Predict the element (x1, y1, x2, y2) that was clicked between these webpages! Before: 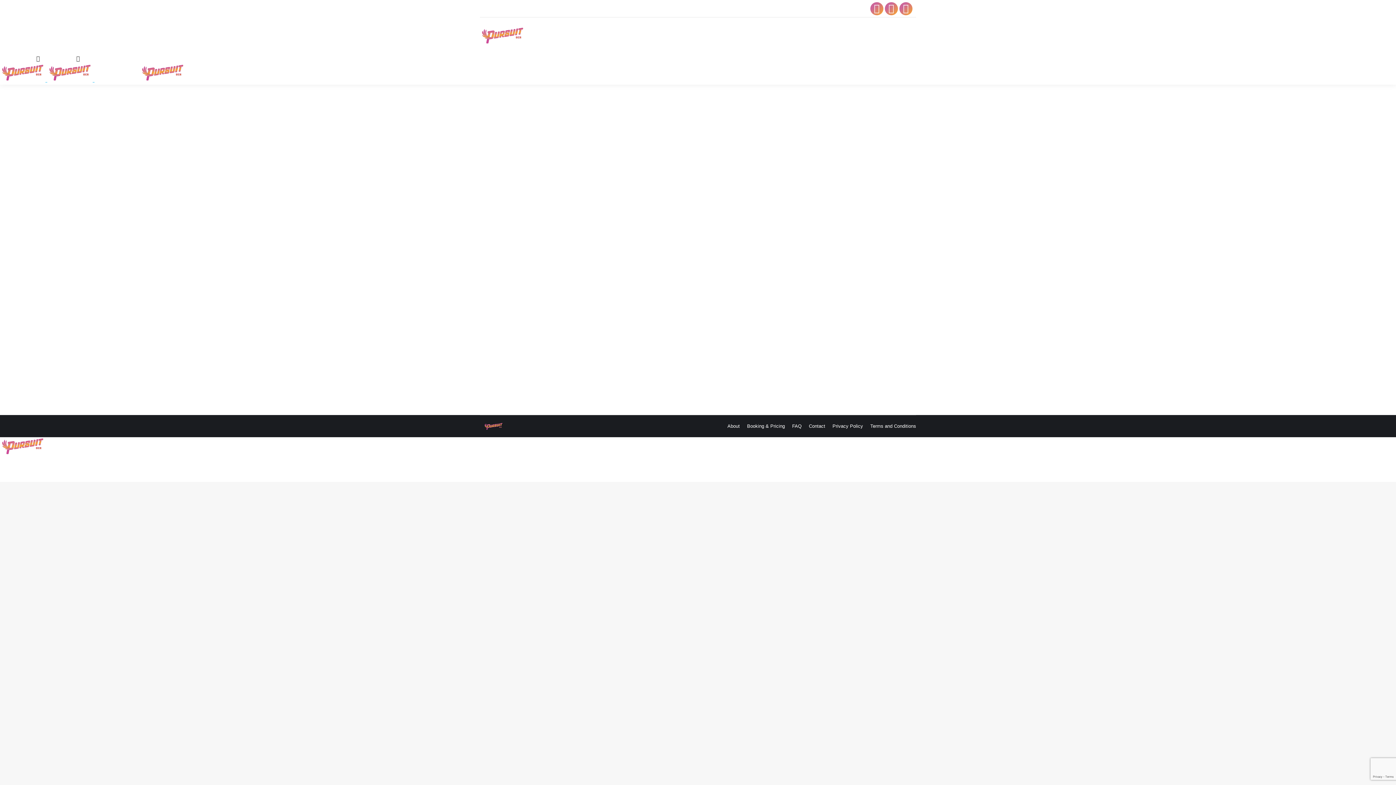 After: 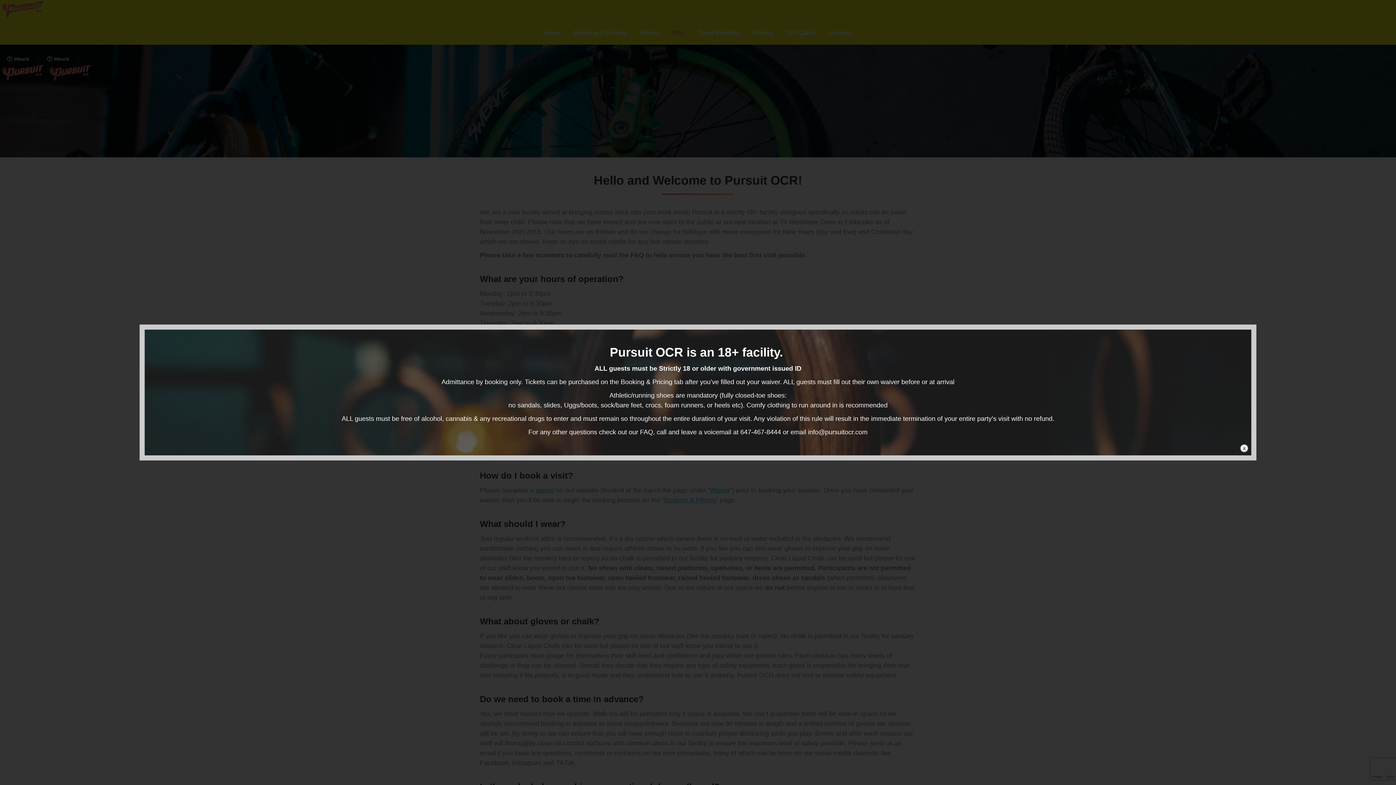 Action: bbox: (792, 422, 801, 430) label: FAQ